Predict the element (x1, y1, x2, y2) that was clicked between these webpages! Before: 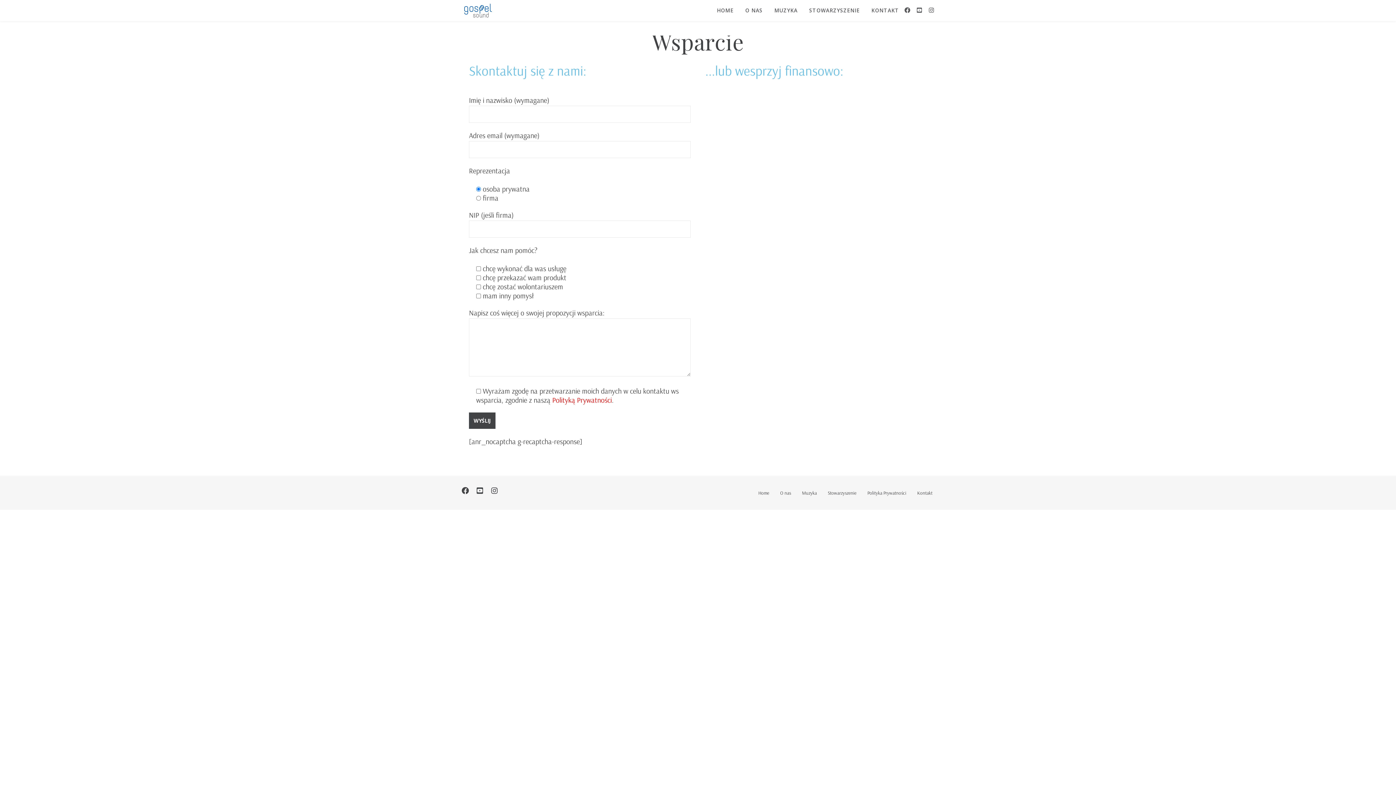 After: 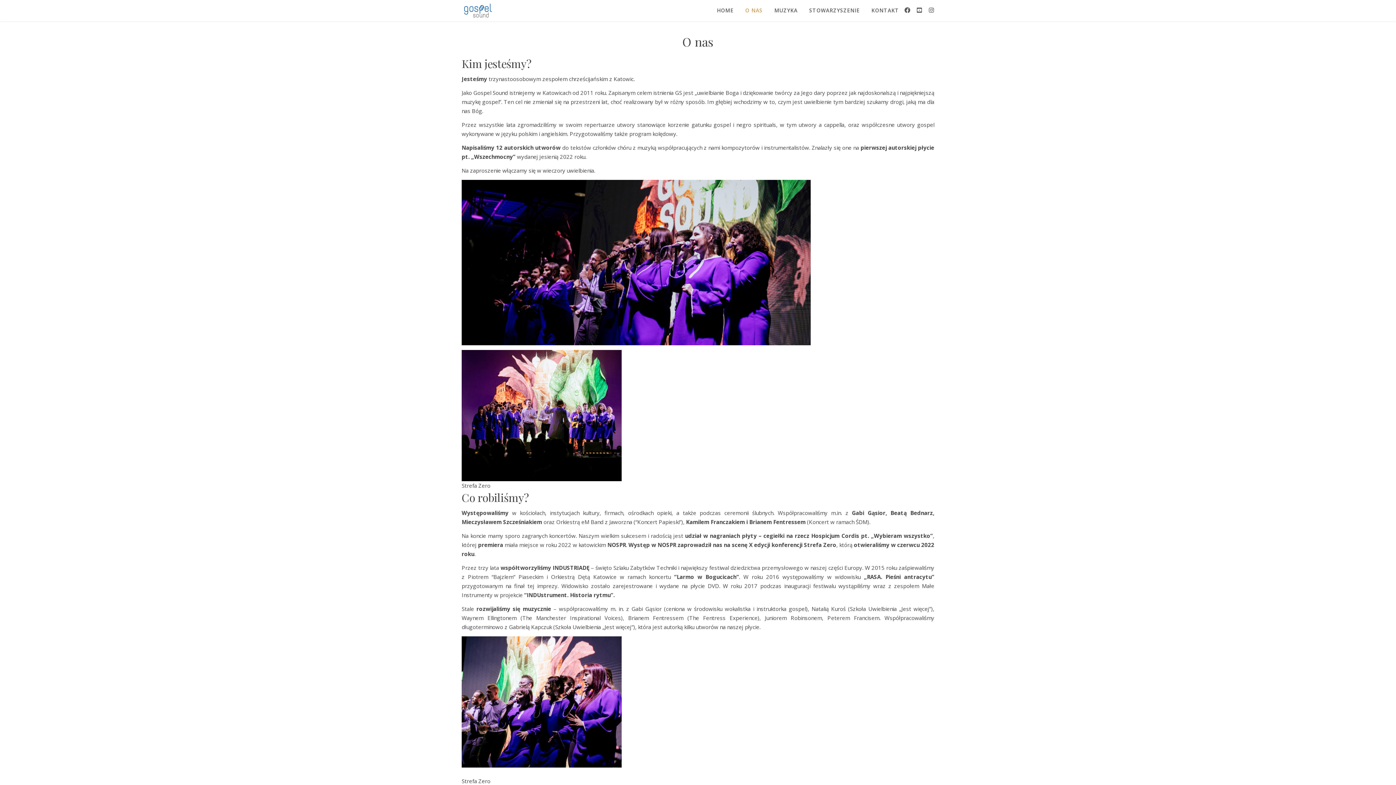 Action: label: O nas bbox: (780, 490, 791, 496)